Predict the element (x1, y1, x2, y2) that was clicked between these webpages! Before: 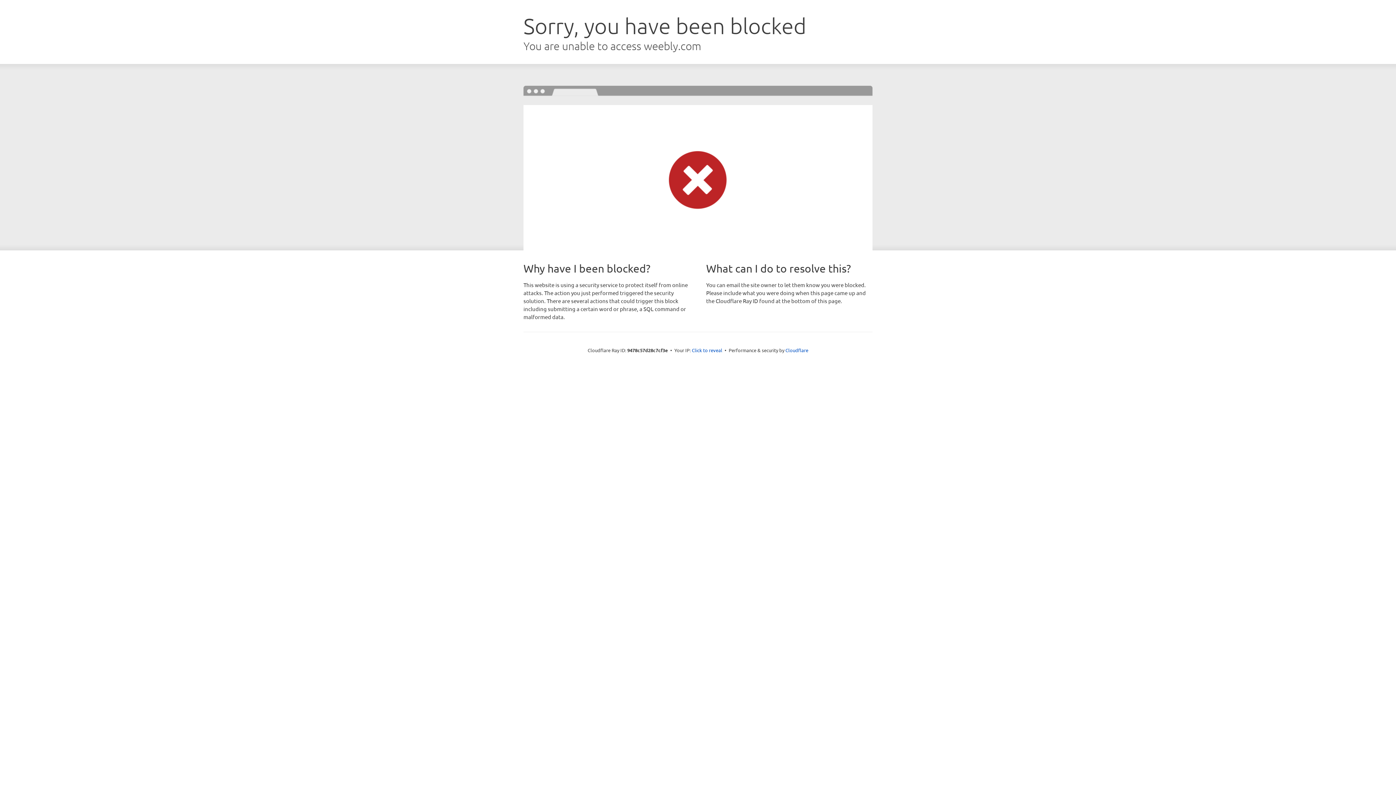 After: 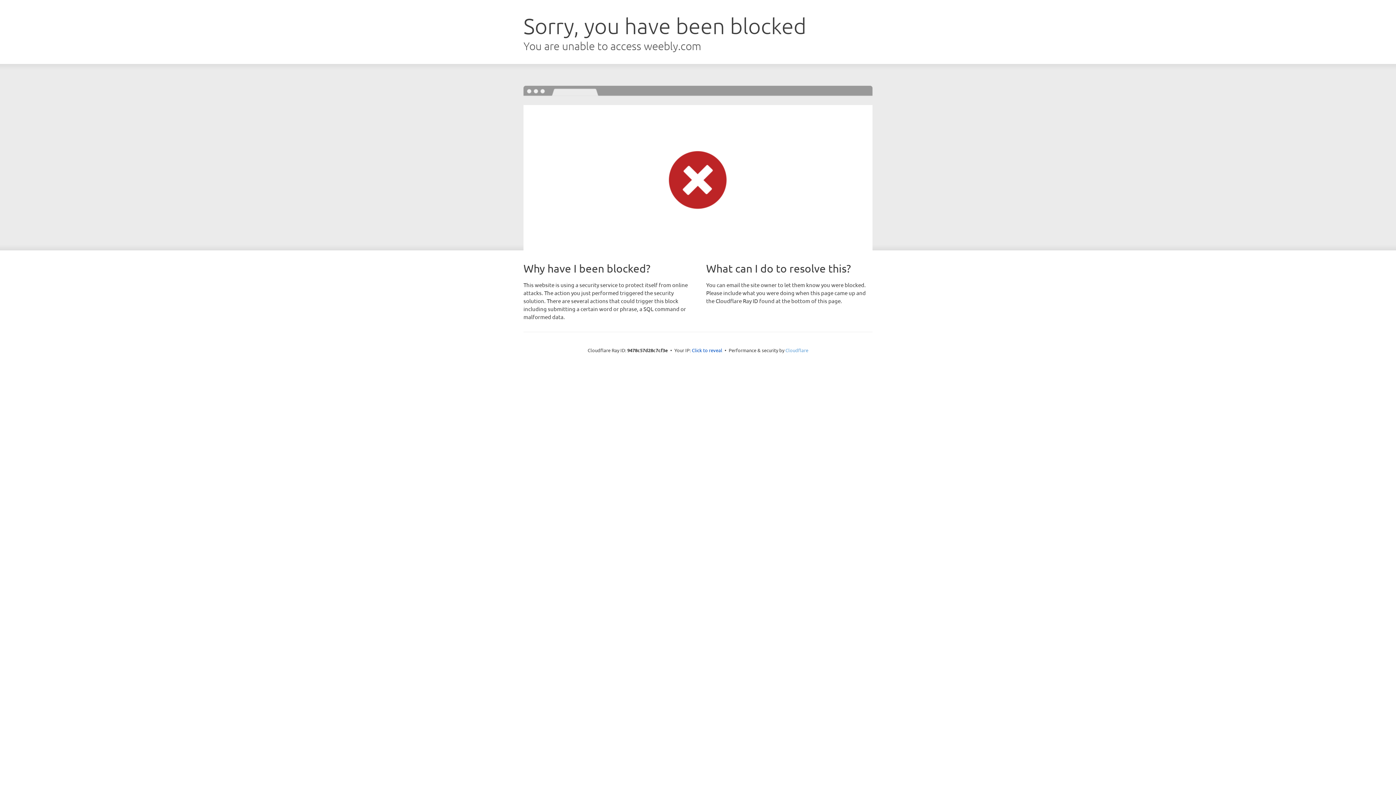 Action: bbox: (785, 347, 808, 353) label: Cloudflare